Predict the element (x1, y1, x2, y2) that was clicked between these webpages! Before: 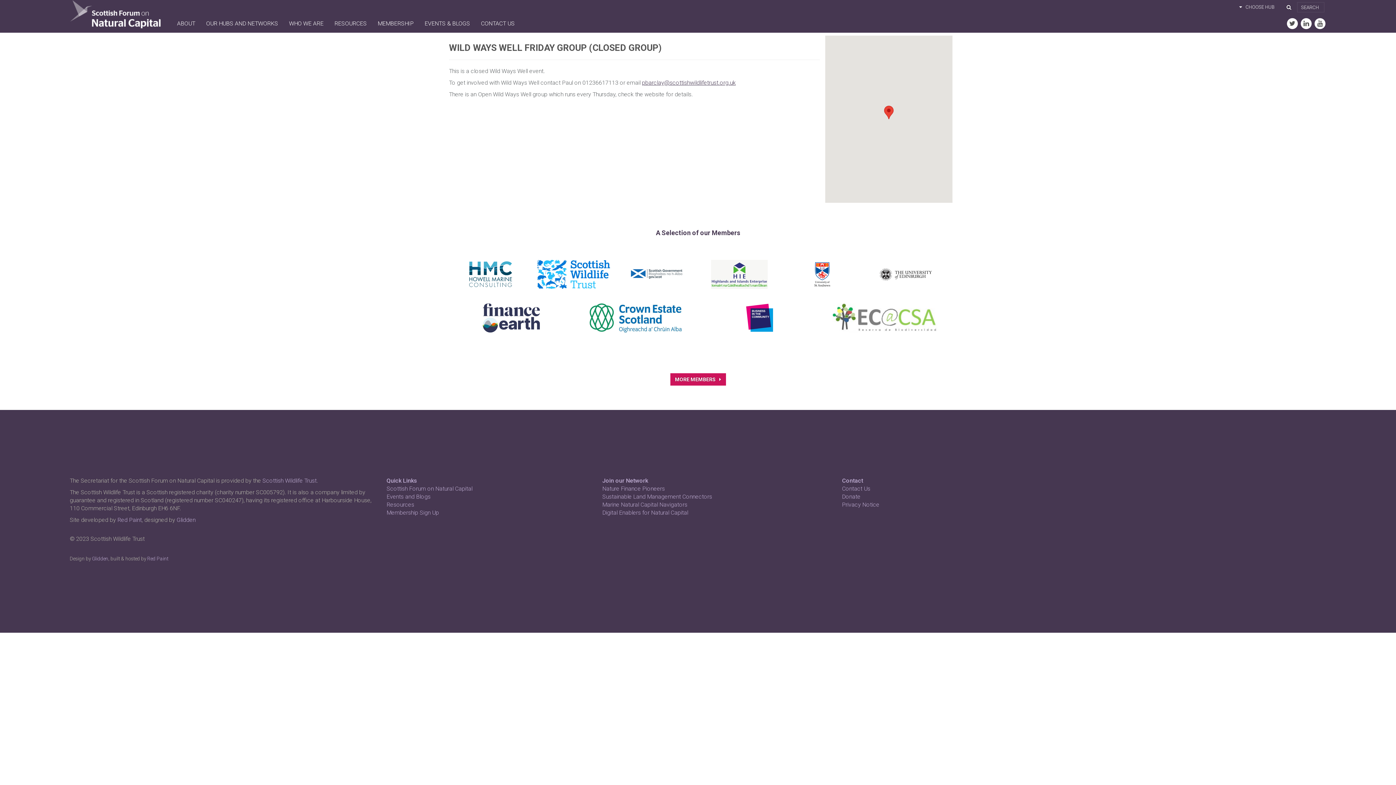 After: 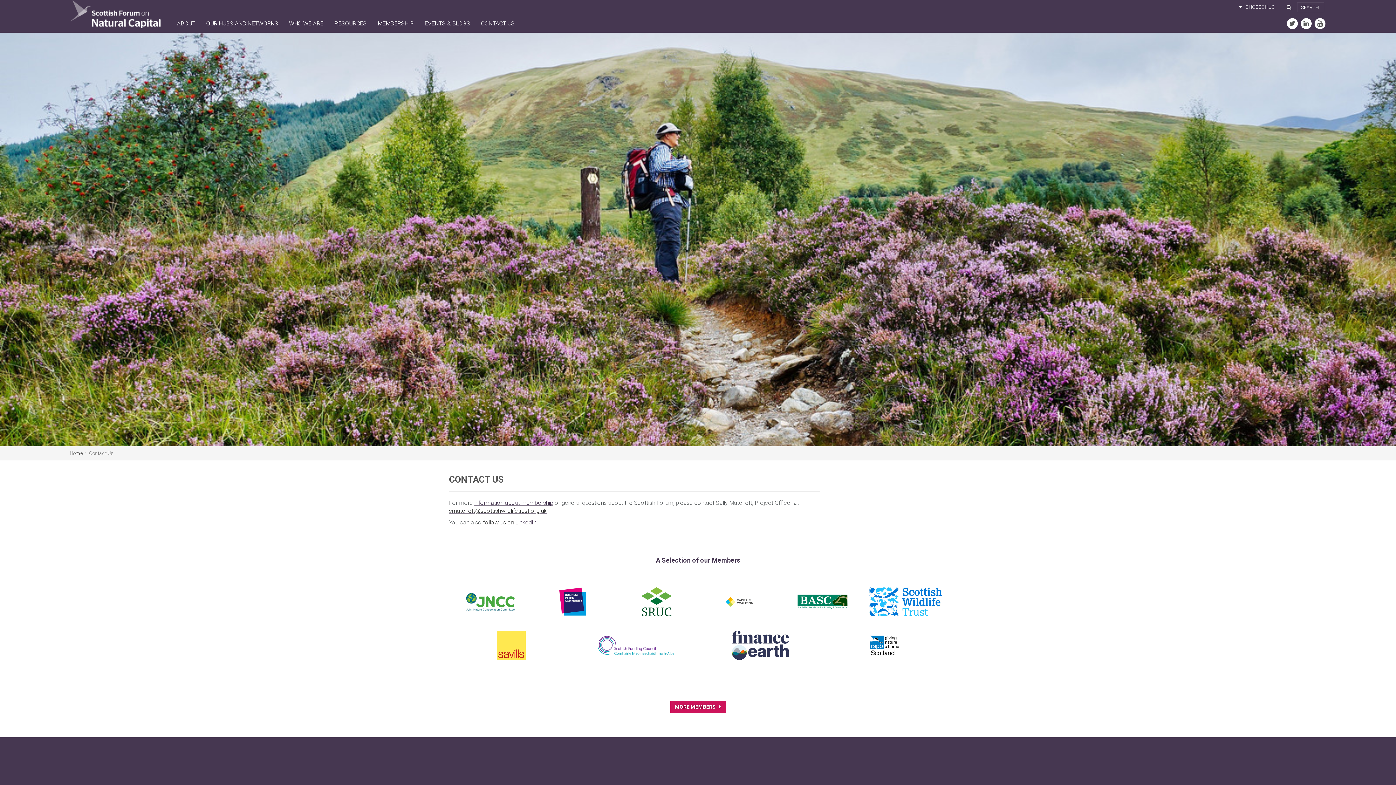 Action: label: Contact Us bbox: (842, 485, 870, 492)